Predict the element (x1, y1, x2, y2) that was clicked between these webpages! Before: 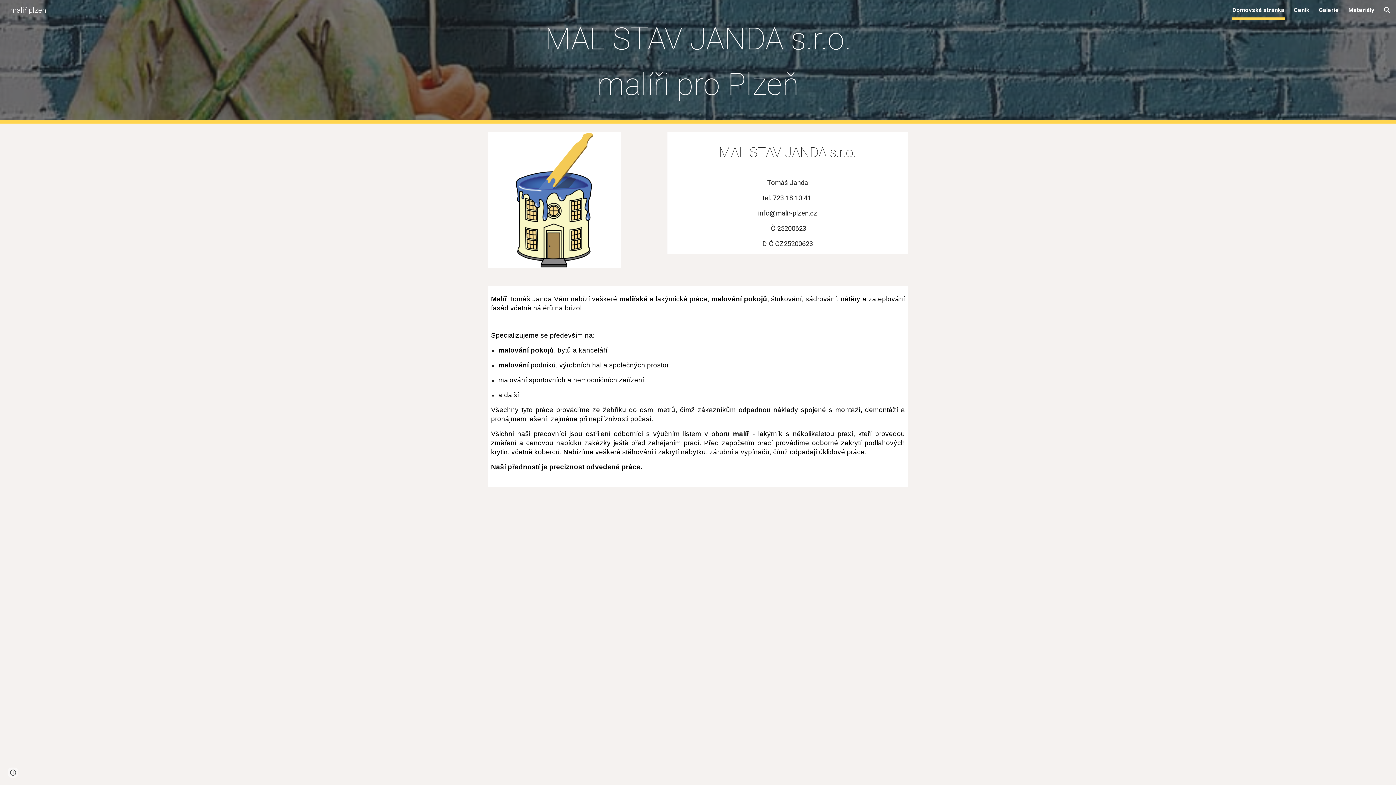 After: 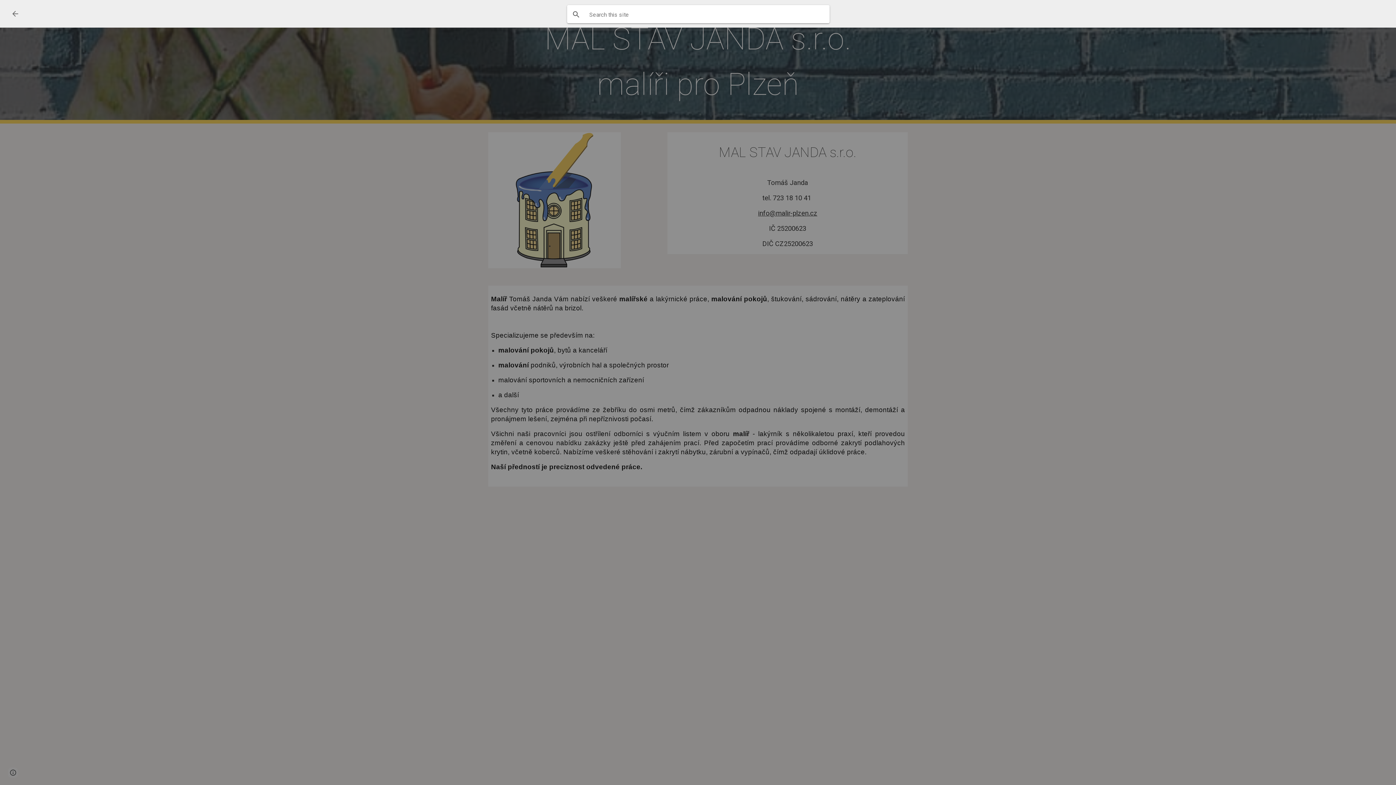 Action: label: Open search bar bbox: (1378, 1, 1396, 18)